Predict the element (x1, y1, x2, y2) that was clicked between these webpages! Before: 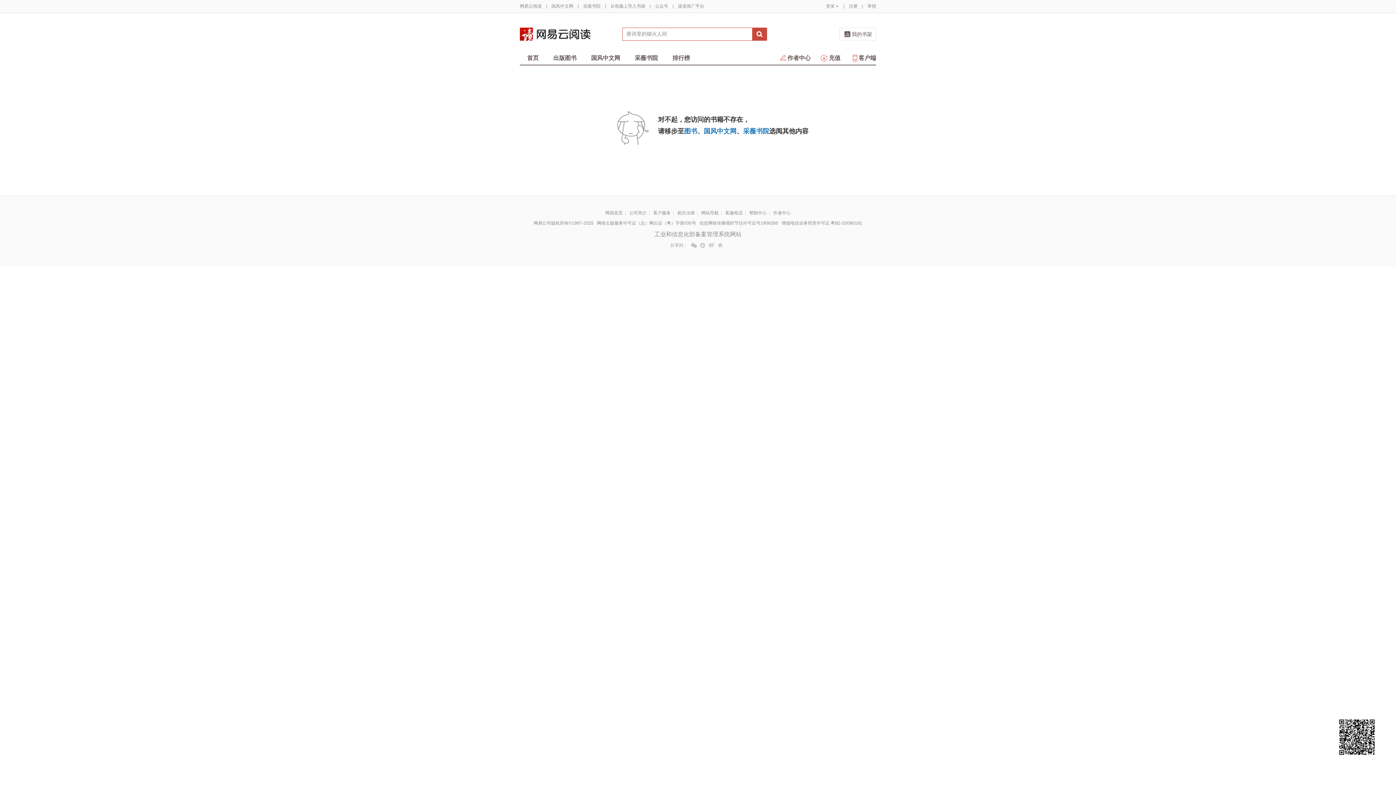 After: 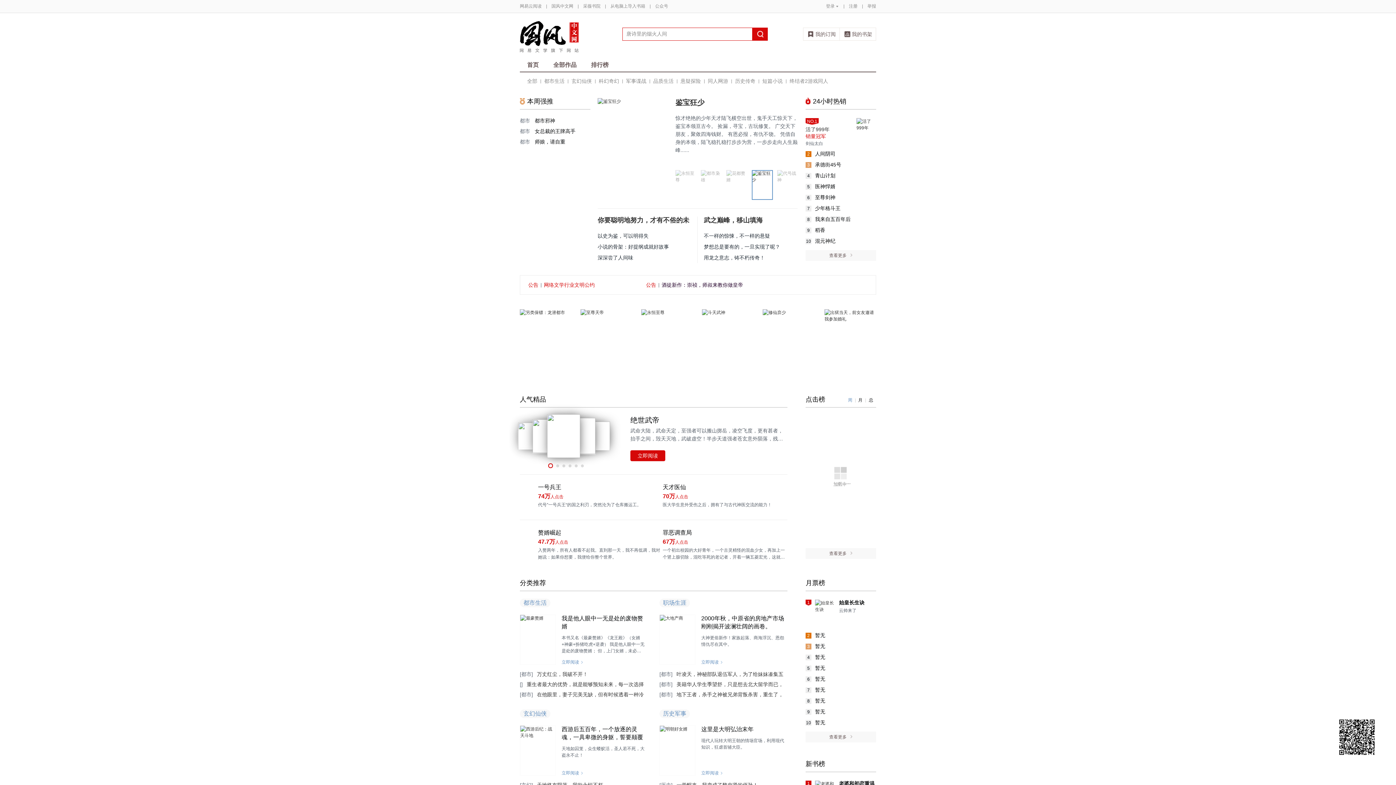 Action: label: 国风中文网 bbox: (551, 0, 573, 12)